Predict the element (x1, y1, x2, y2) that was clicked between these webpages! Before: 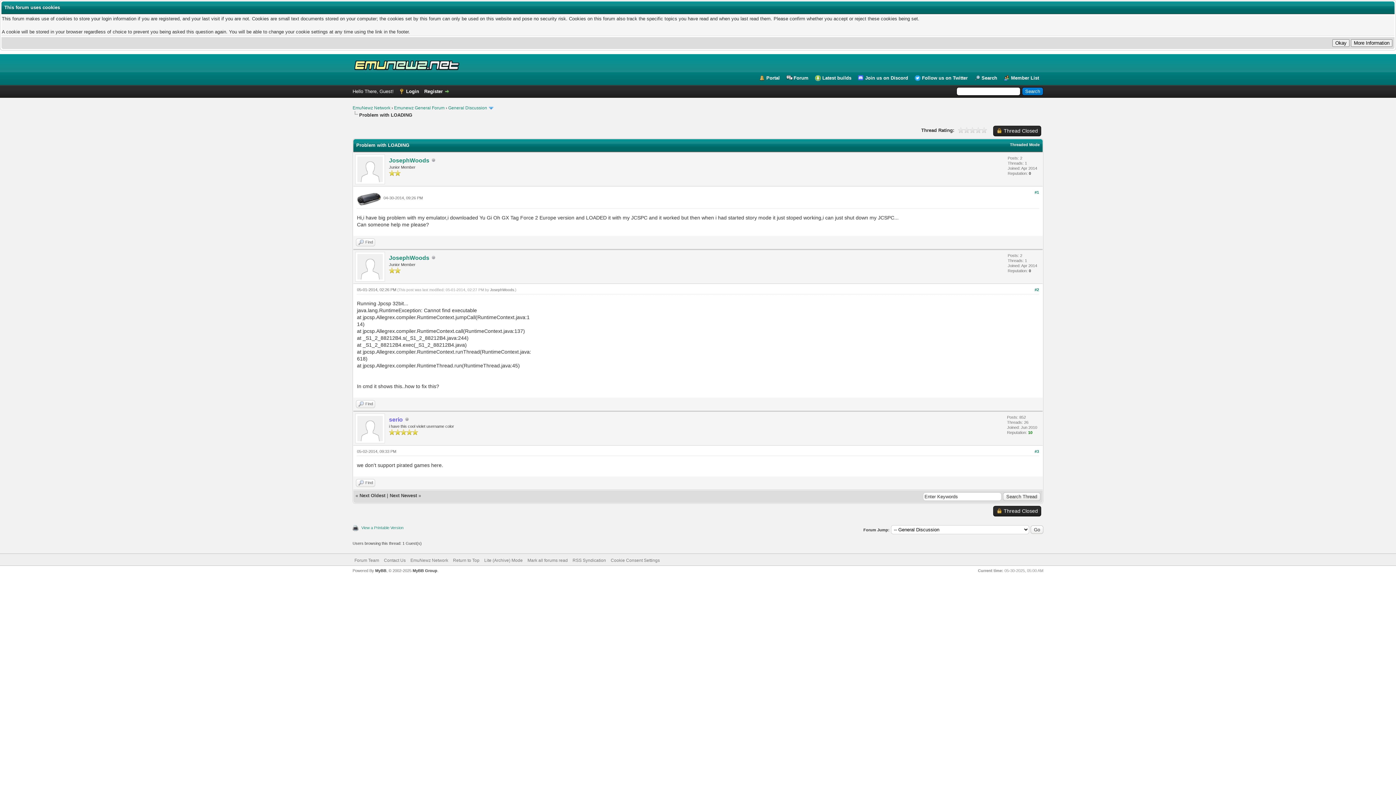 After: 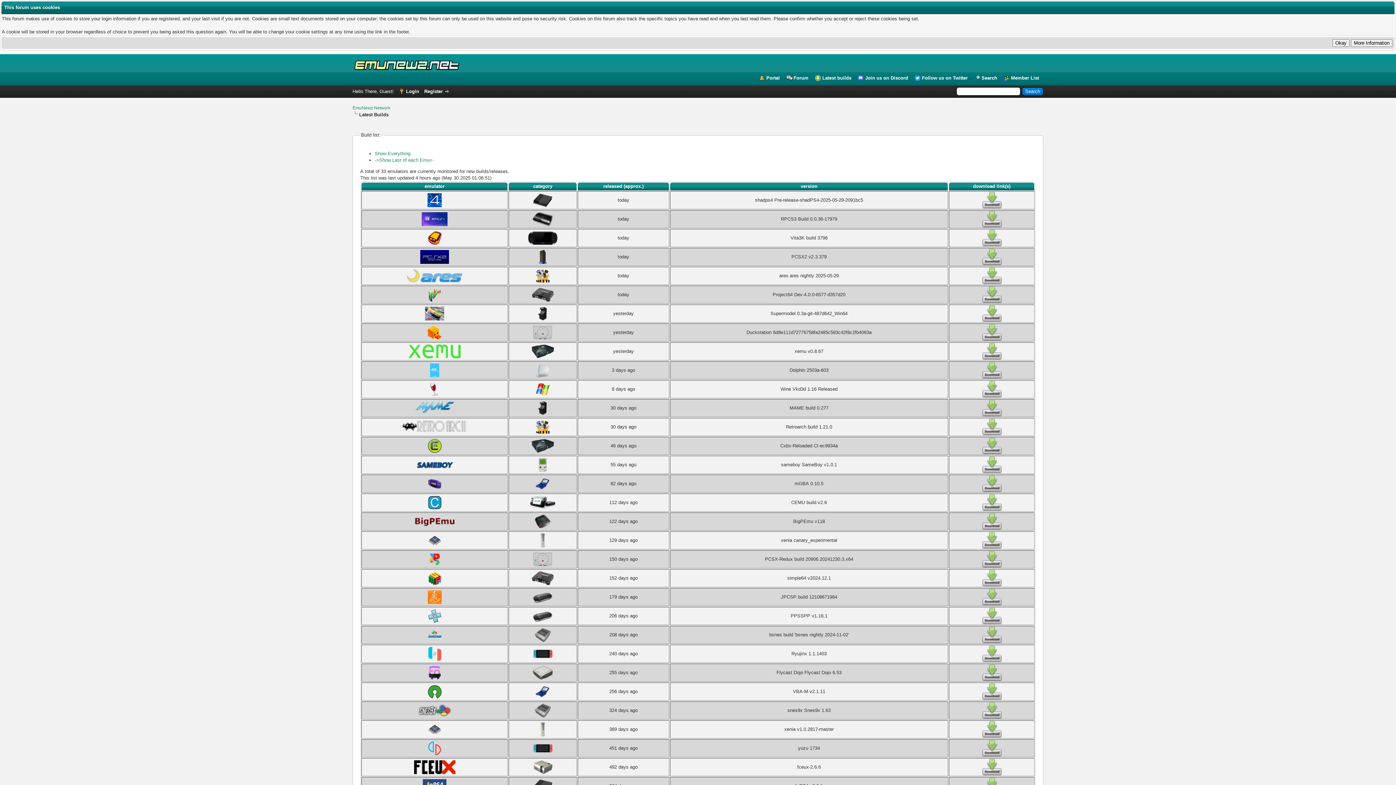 Action: label: Latest builds bbox: (815, 75, 851, 81)